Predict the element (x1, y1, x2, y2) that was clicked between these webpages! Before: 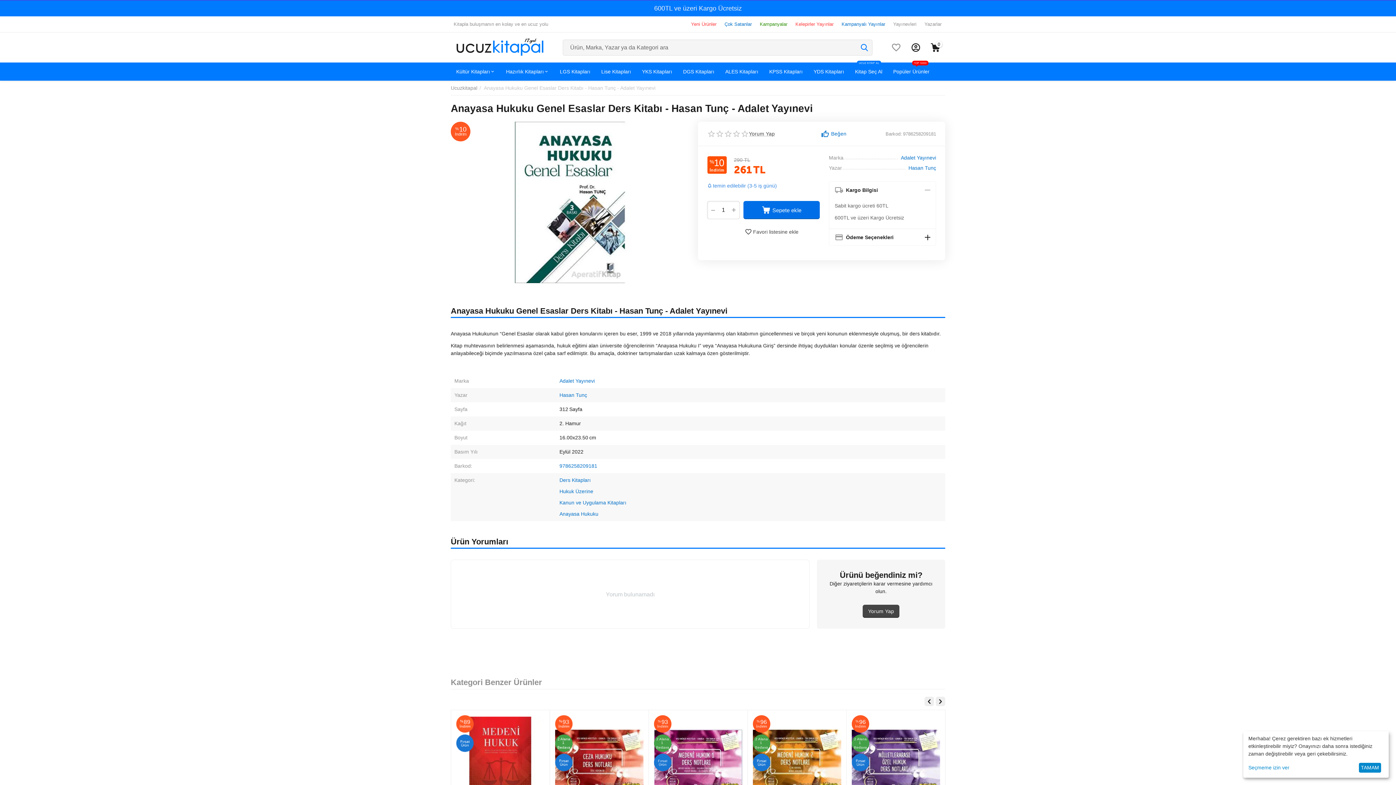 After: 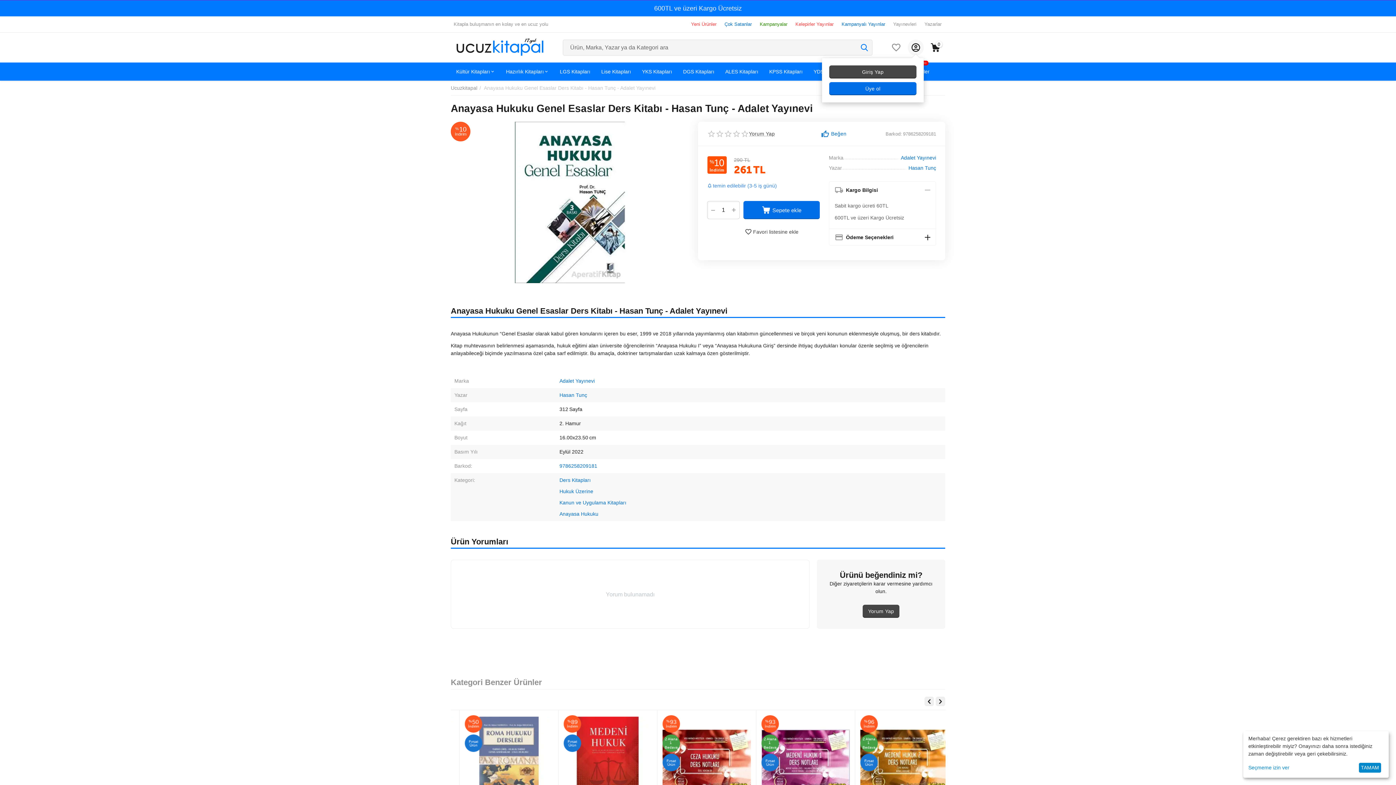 Action: bbox: (905, 39, 926, 55)